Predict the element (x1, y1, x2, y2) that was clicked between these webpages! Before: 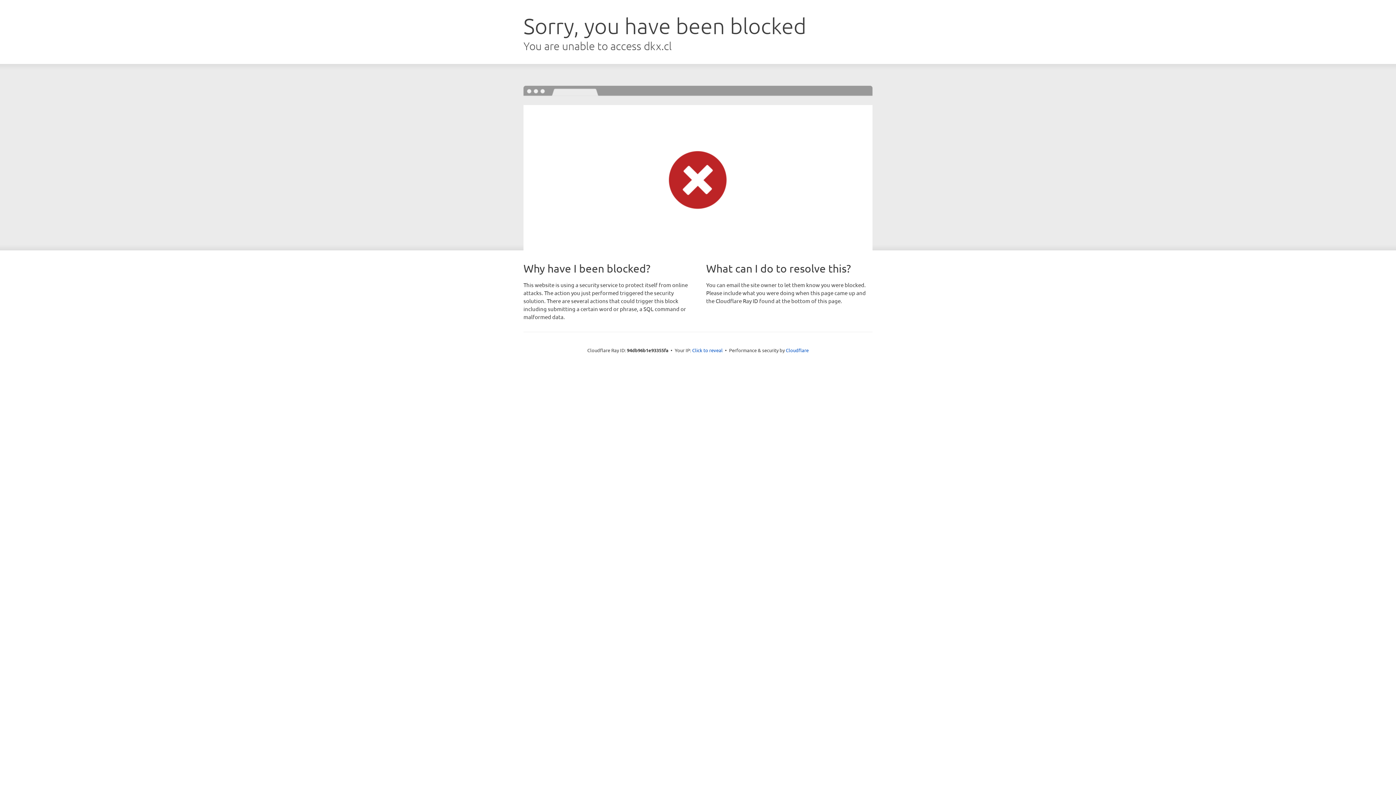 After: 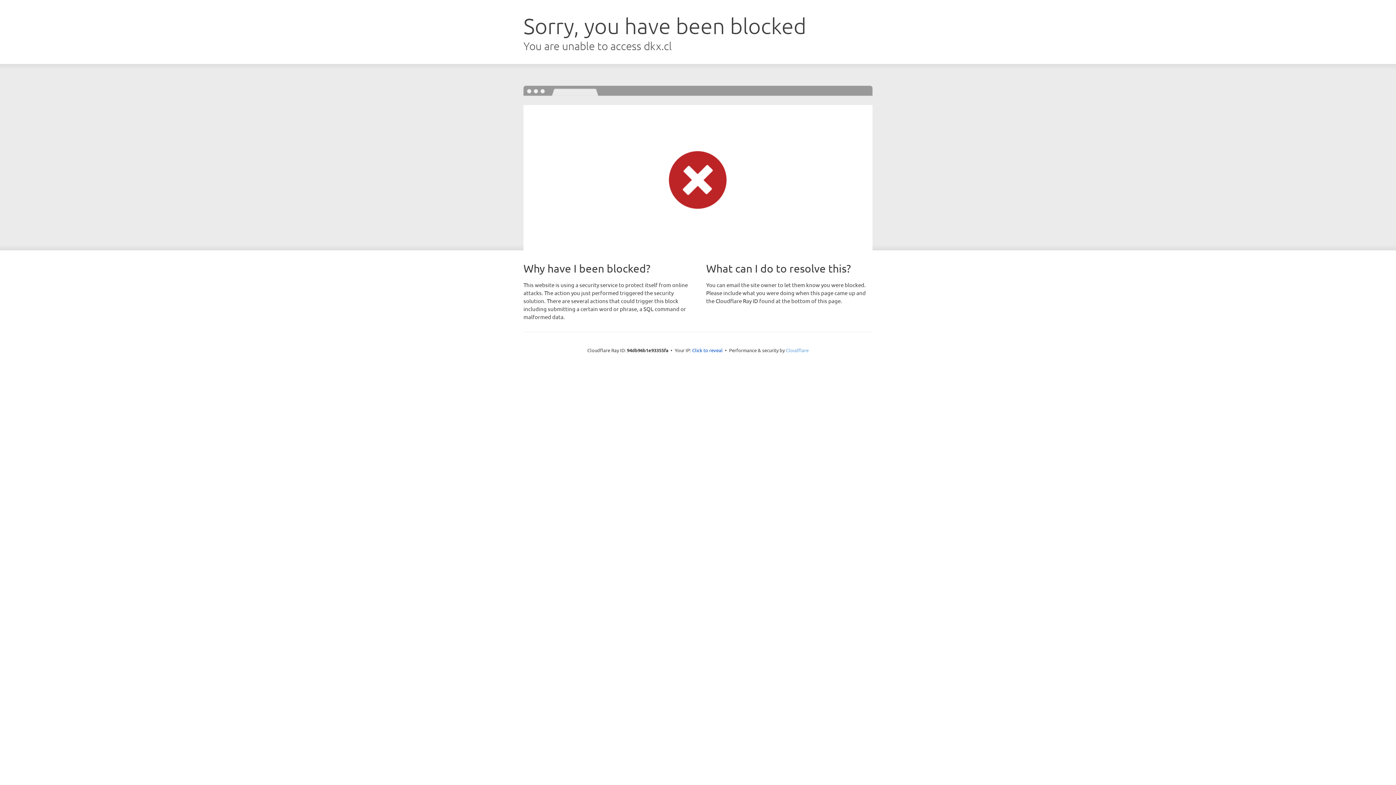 Action: bbox: (786, 347, 808, 353) label: Cloudflare